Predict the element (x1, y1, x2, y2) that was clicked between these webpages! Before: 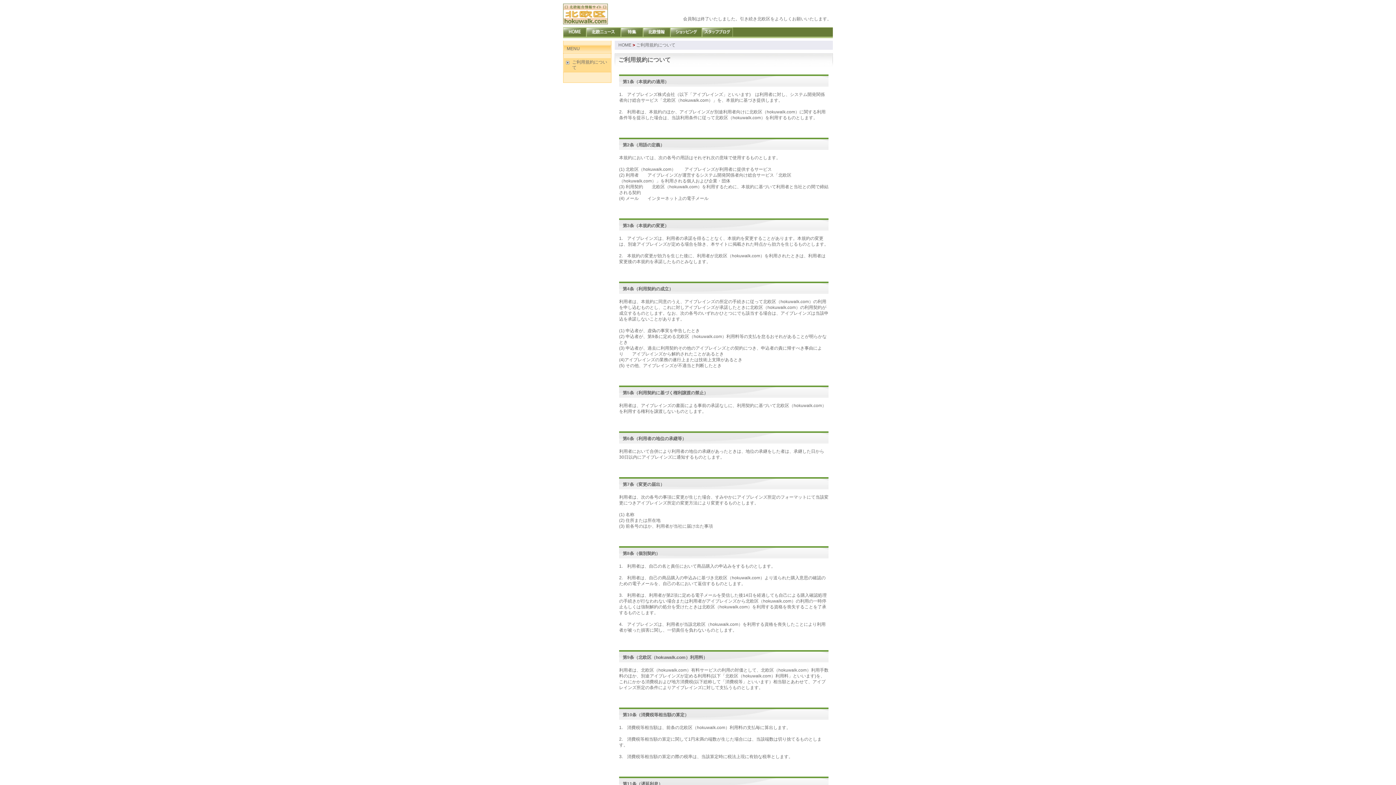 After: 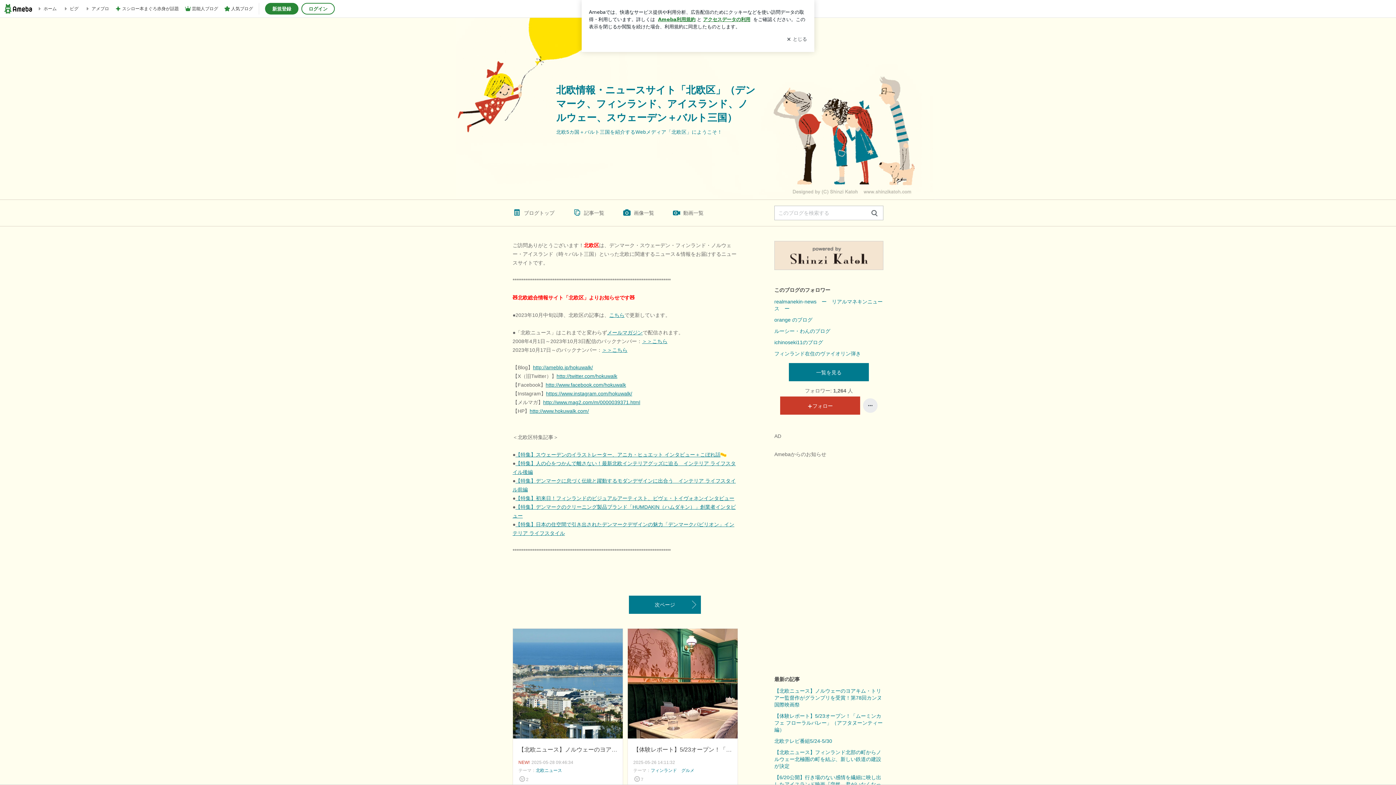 Action: bbox: (702, 27, 733, 38) label: スタッフブログ